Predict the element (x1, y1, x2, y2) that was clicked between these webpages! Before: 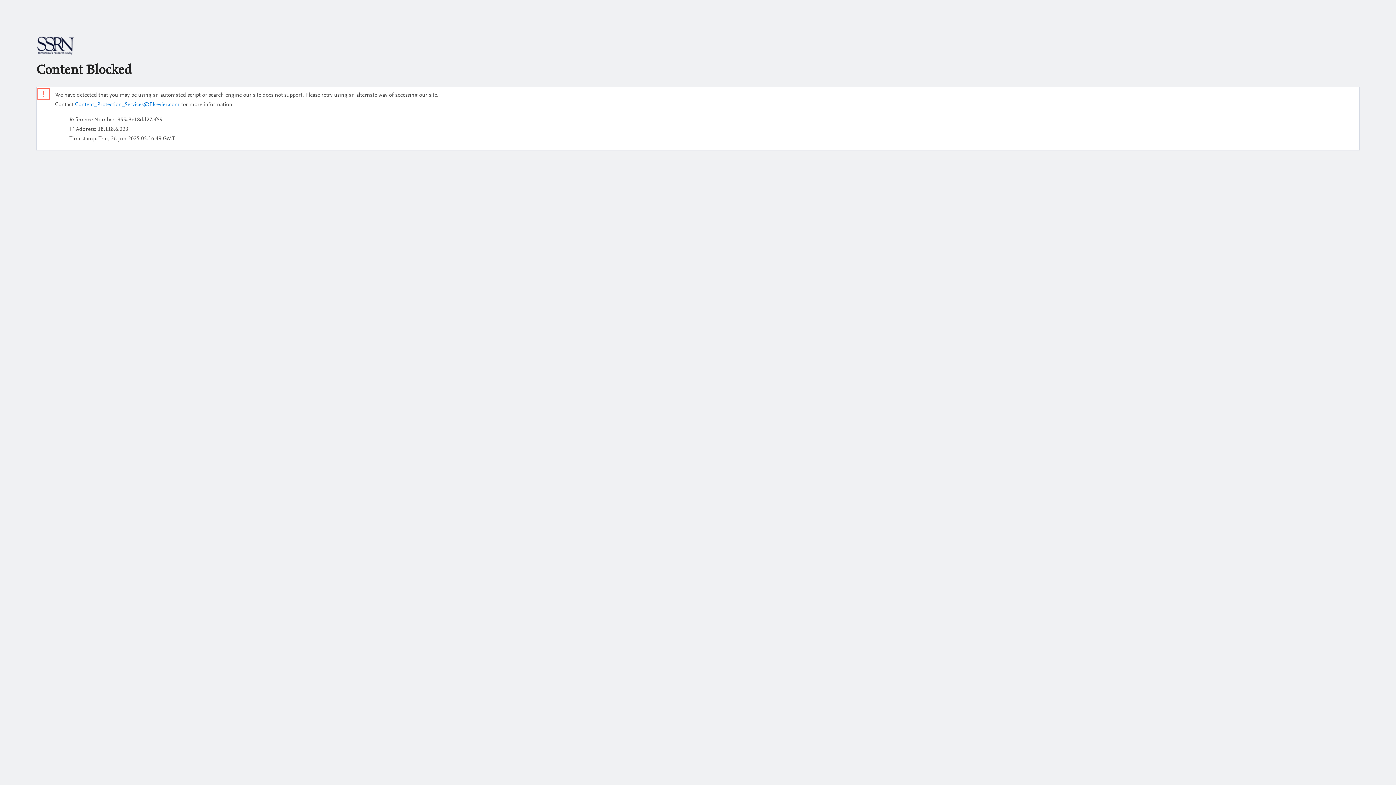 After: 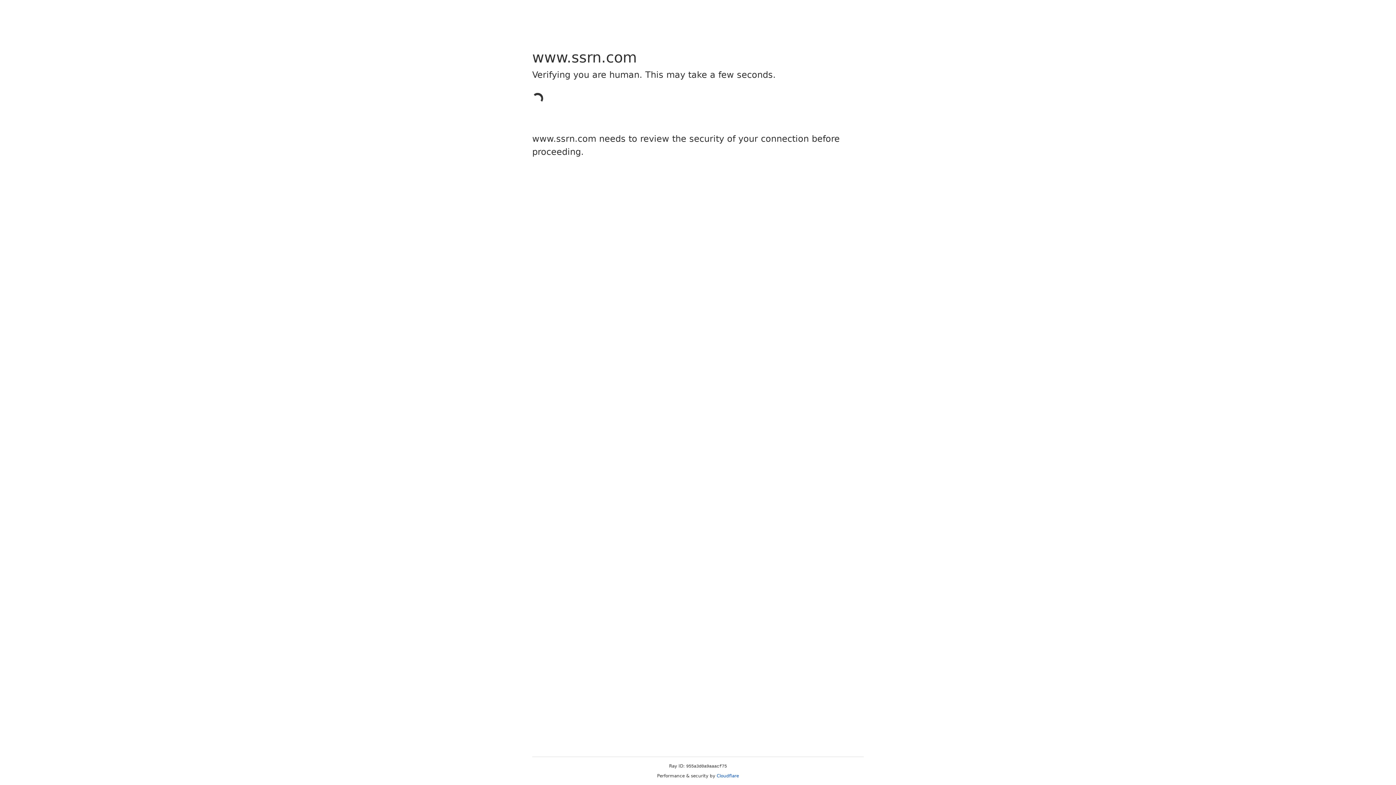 Action: bbox: (36, 50, 74, 56)